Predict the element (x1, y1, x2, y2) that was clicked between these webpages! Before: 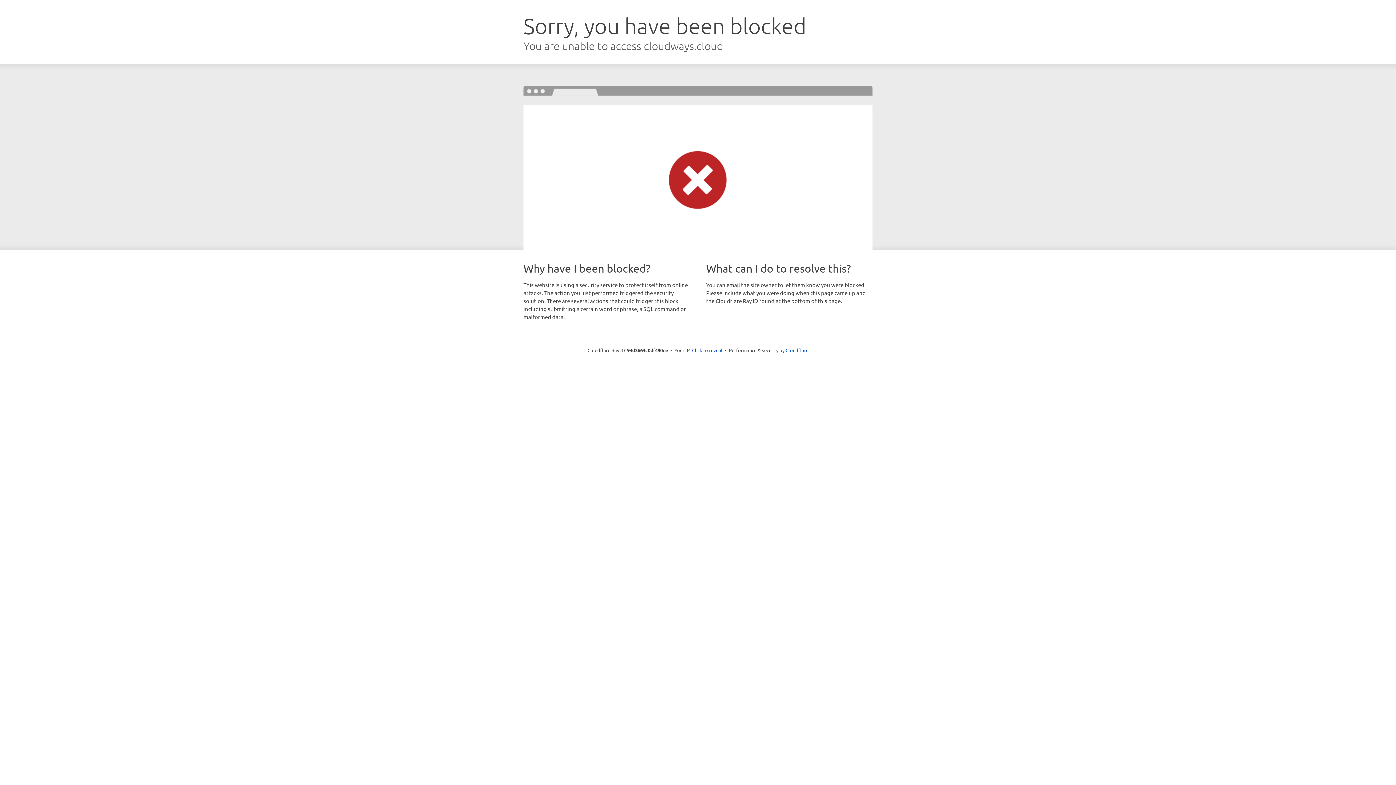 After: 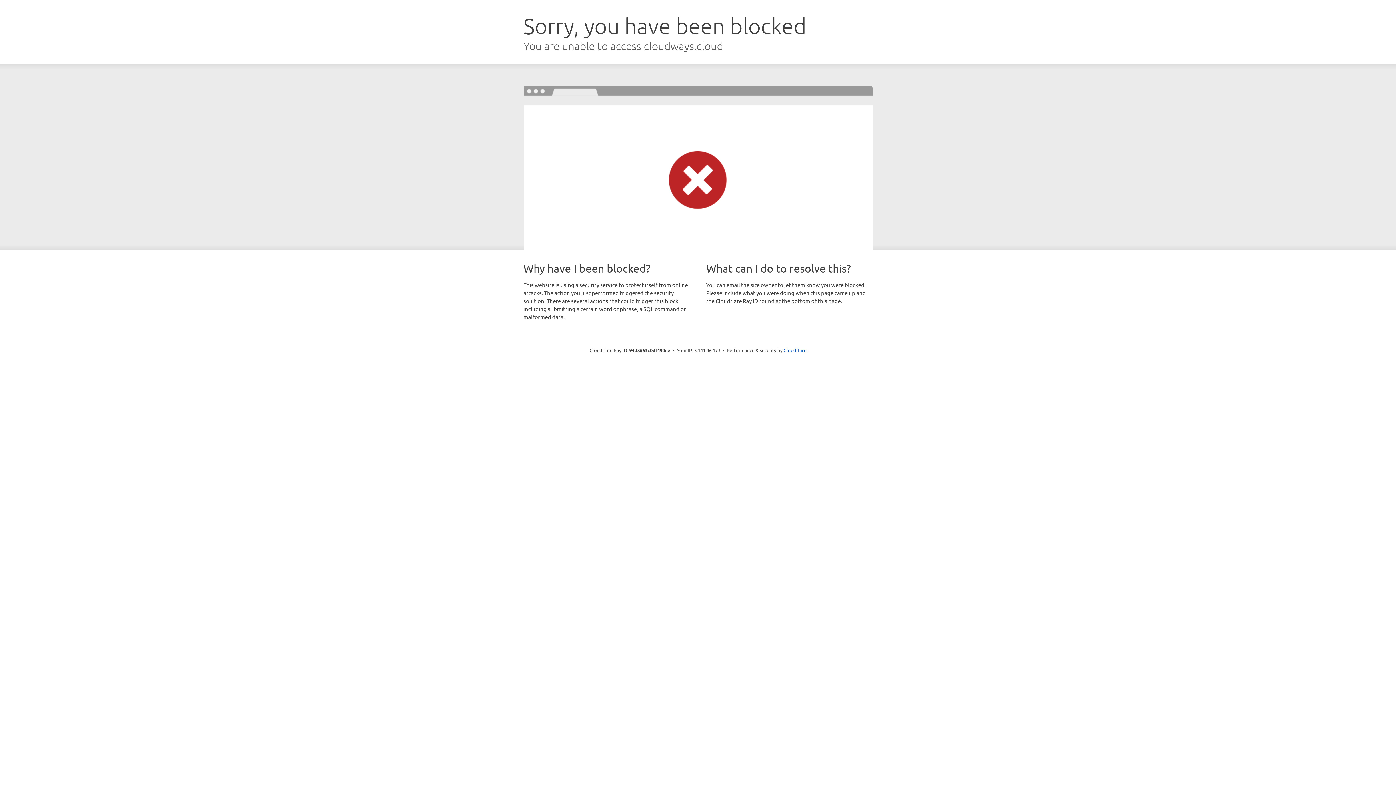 Action: label: Click to reveal bbox: (692, 346, 722, 353)